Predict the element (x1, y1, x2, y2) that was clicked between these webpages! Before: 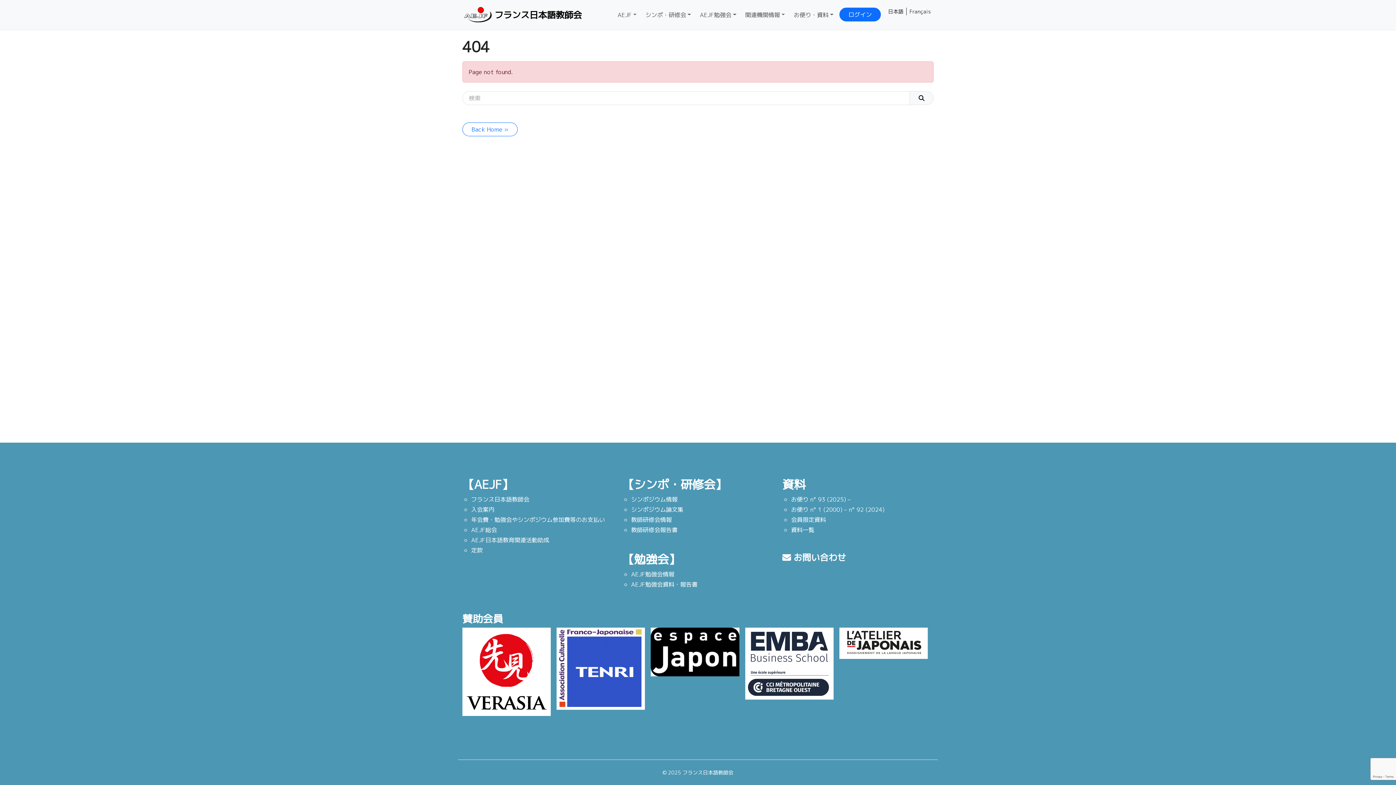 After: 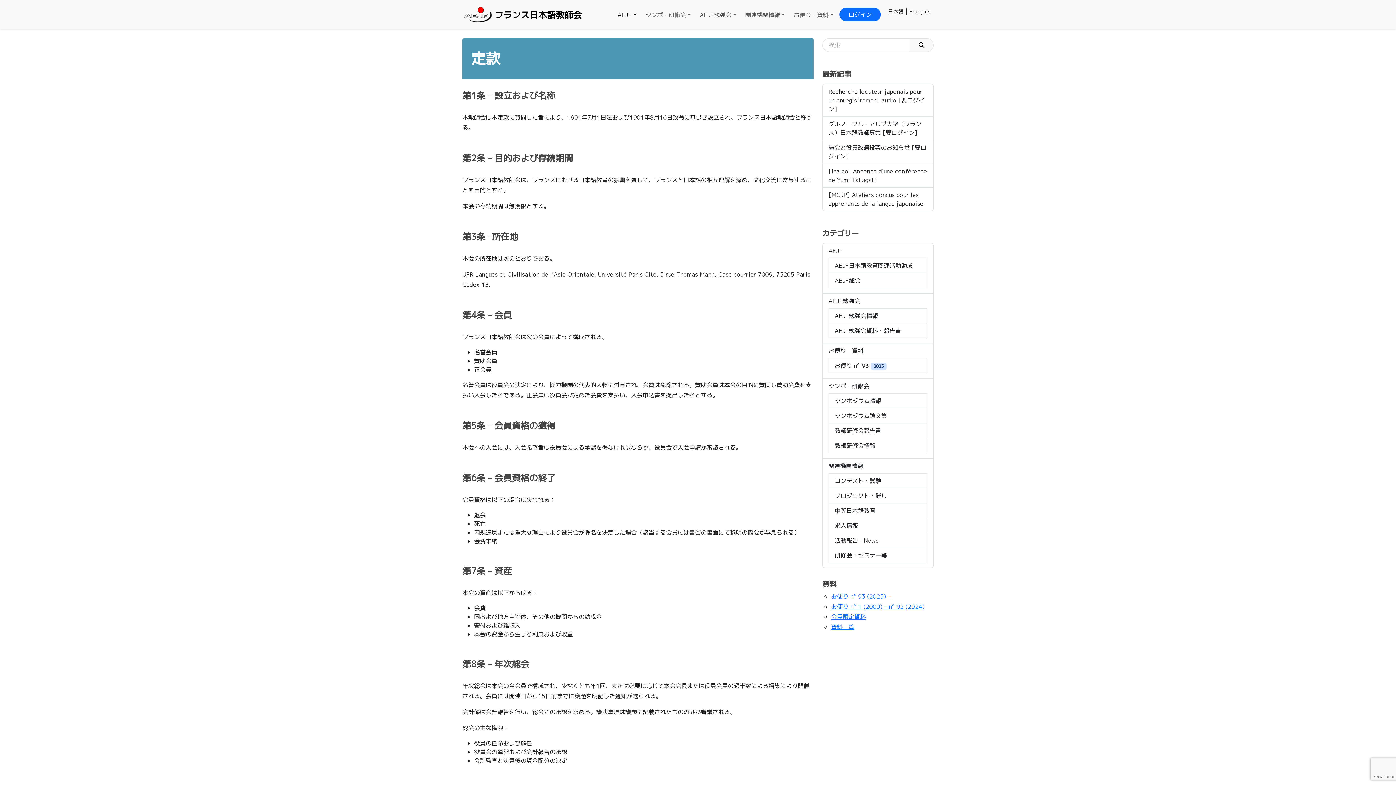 Action: bbox: (471, 546, 482, 554) label: 定款